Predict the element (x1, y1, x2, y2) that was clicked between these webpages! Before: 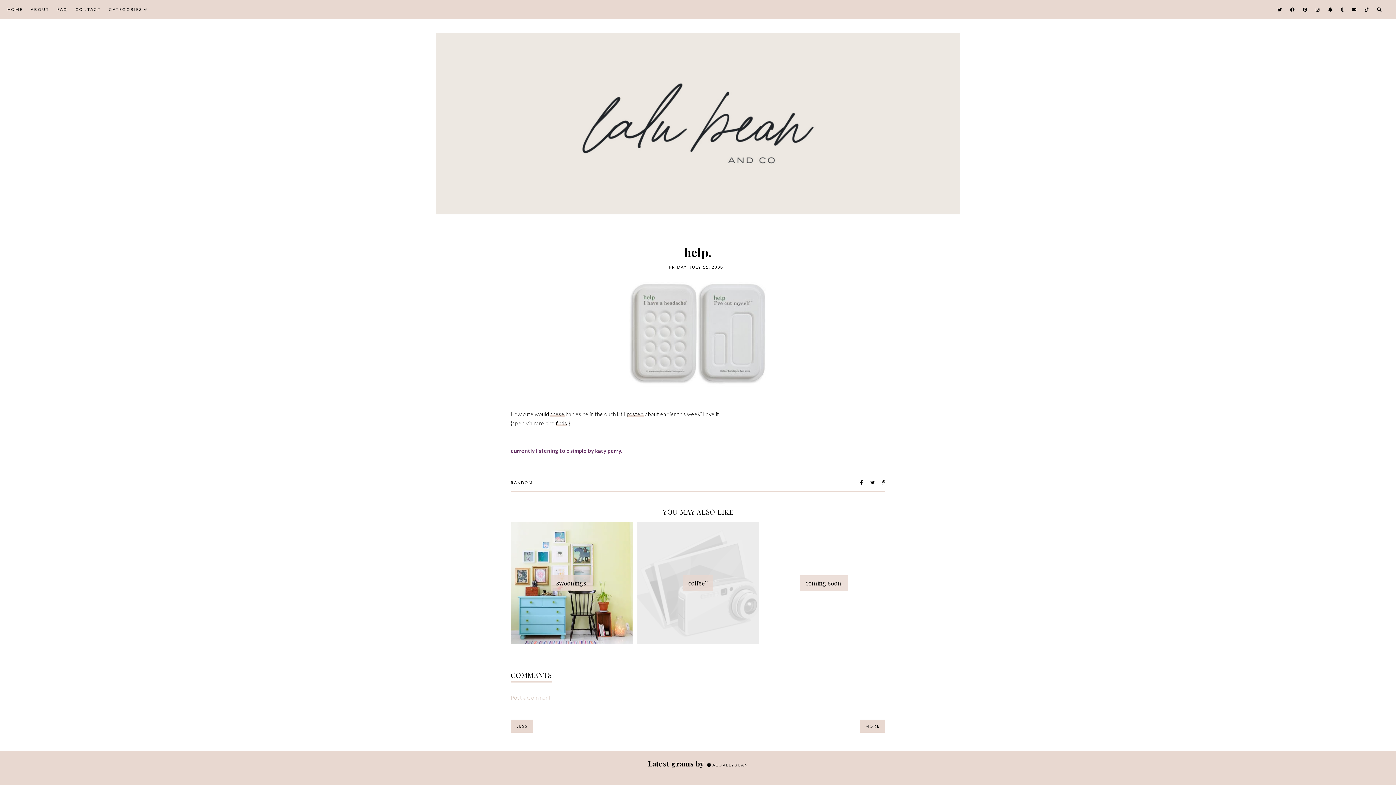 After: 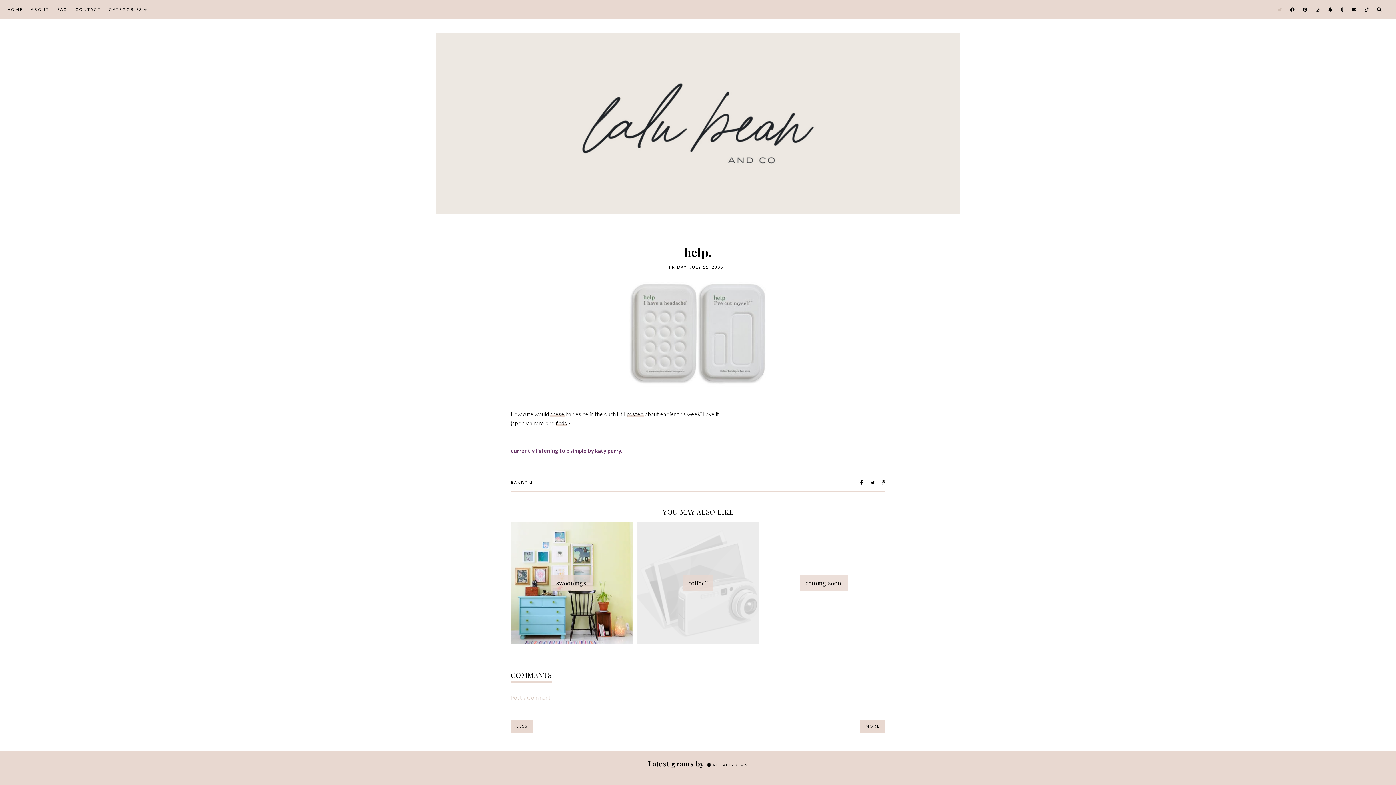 Action: bbox: (1277, 0, 1282, 18)